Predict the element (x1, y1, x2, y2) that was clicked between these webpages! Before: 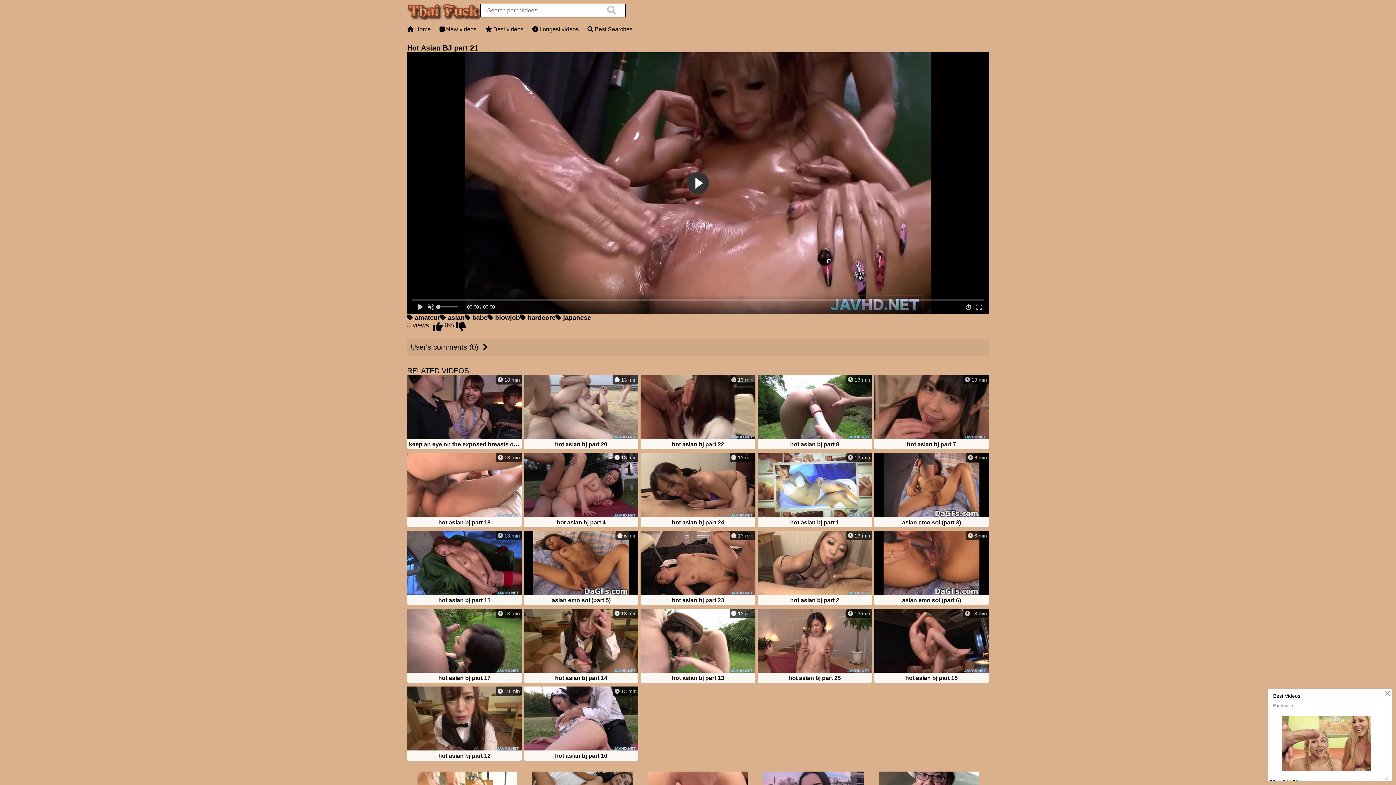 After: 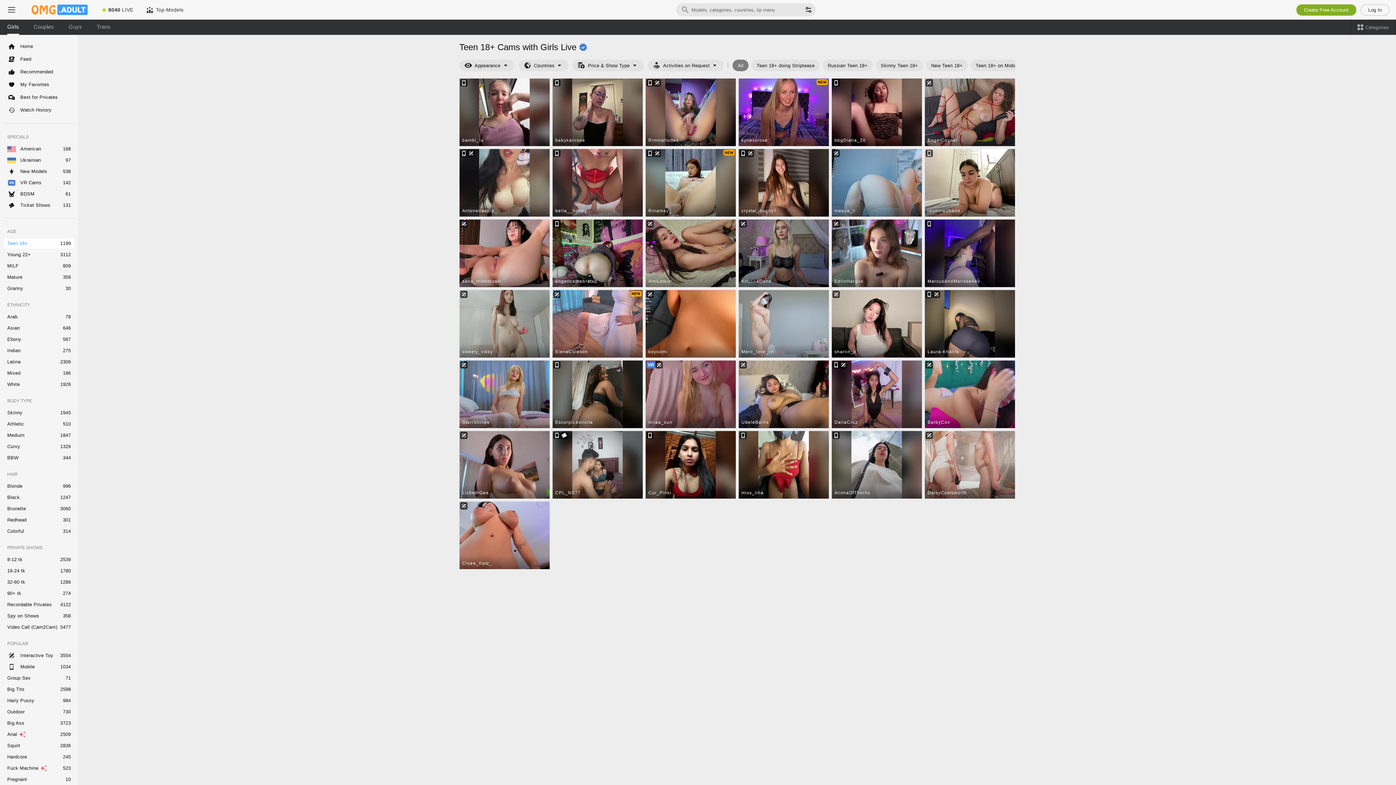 Action: bbox: (874, 453, 989, 528) label:  6 min
asian emo sol (part 3)